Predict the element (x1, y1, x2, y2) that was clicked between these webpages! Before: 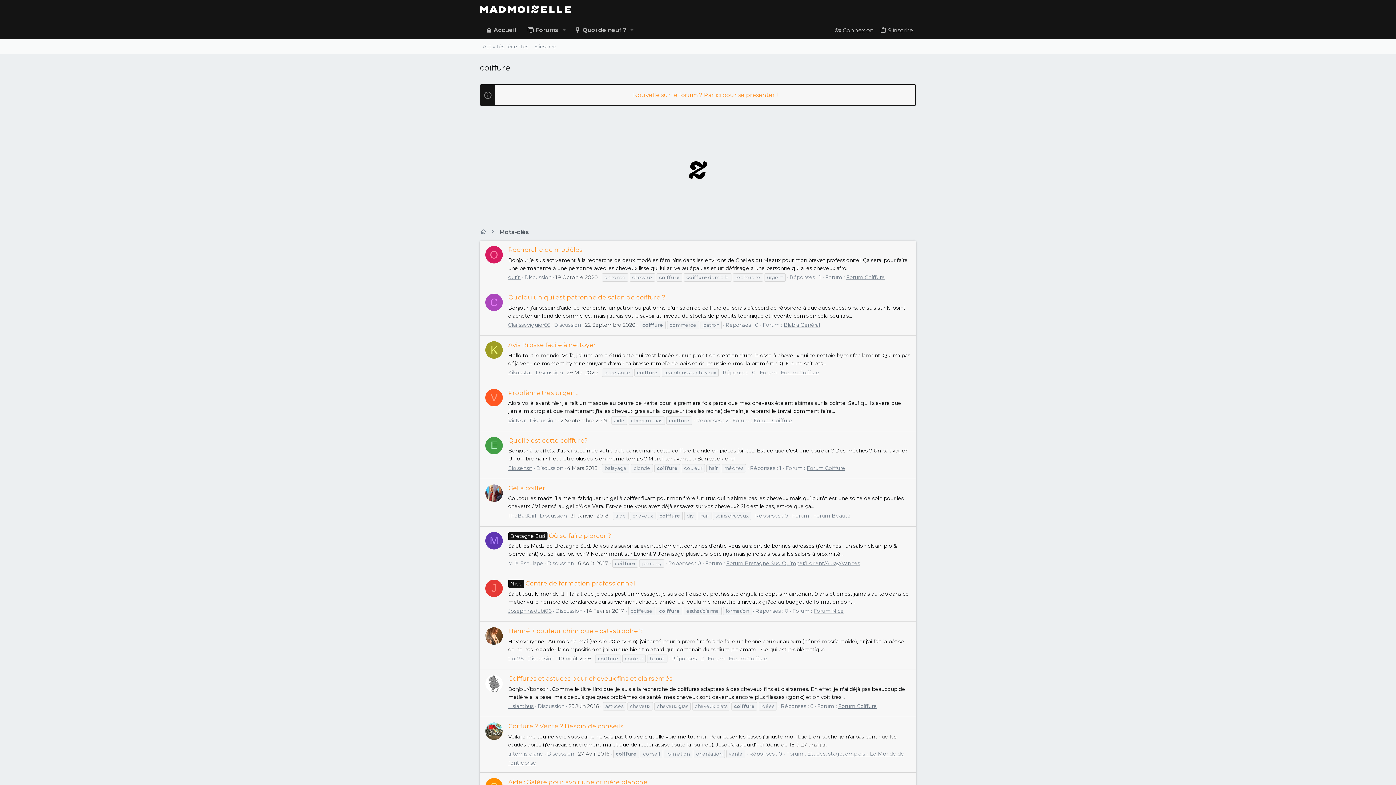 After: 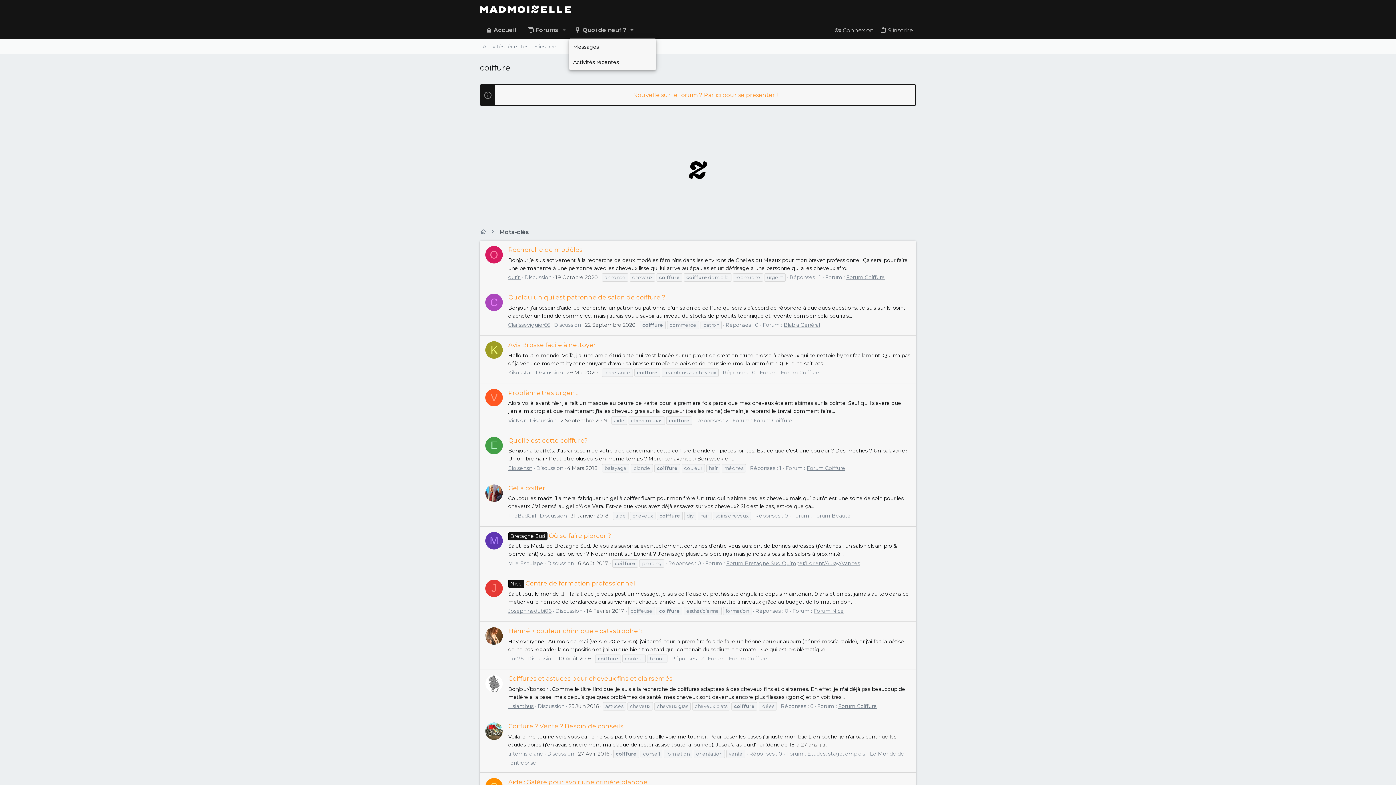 Action: label: Bascule étendue bbox: (627, 21, 636, 38)